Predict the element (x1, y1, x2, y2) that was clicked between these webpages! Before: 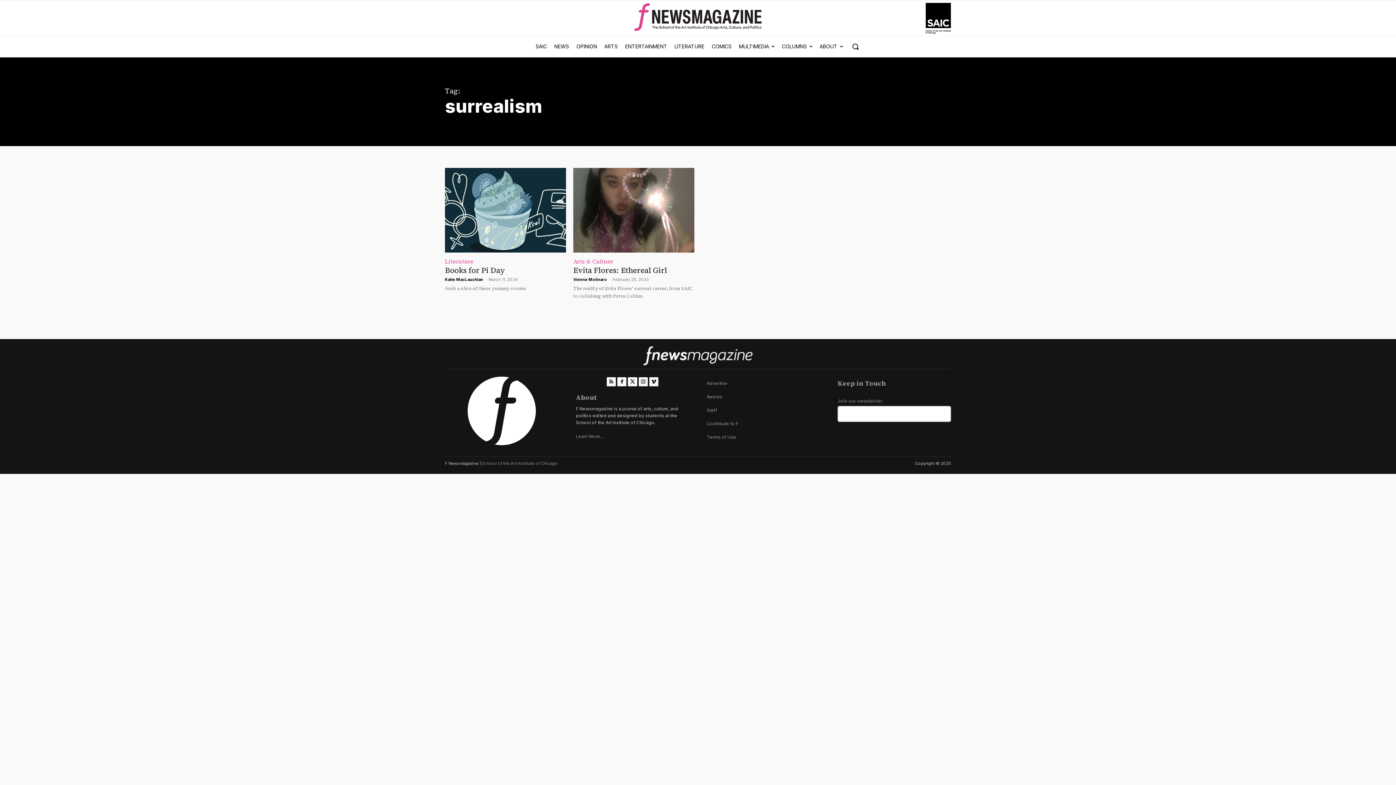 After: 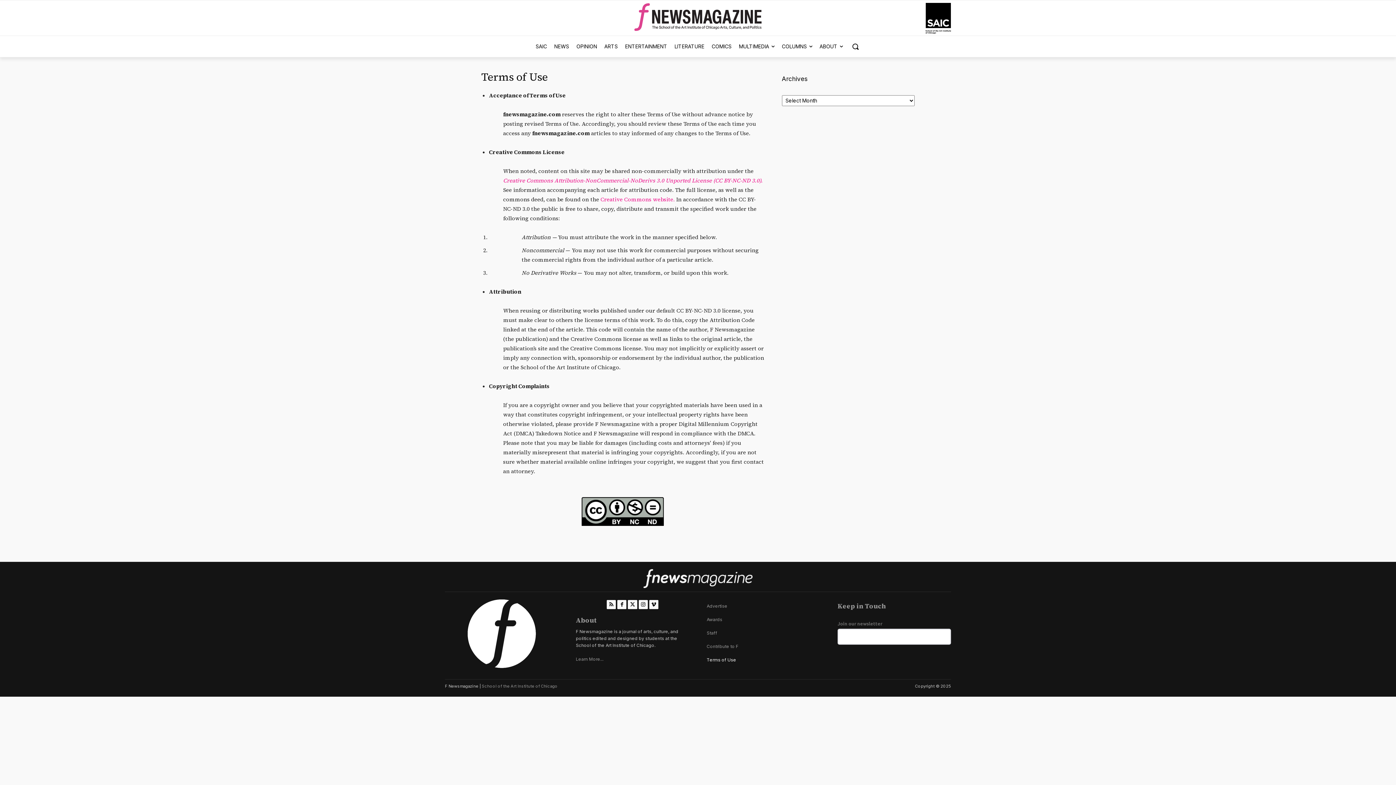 Action: label: Terms of Use bbox: (706, 433, 738, 441)